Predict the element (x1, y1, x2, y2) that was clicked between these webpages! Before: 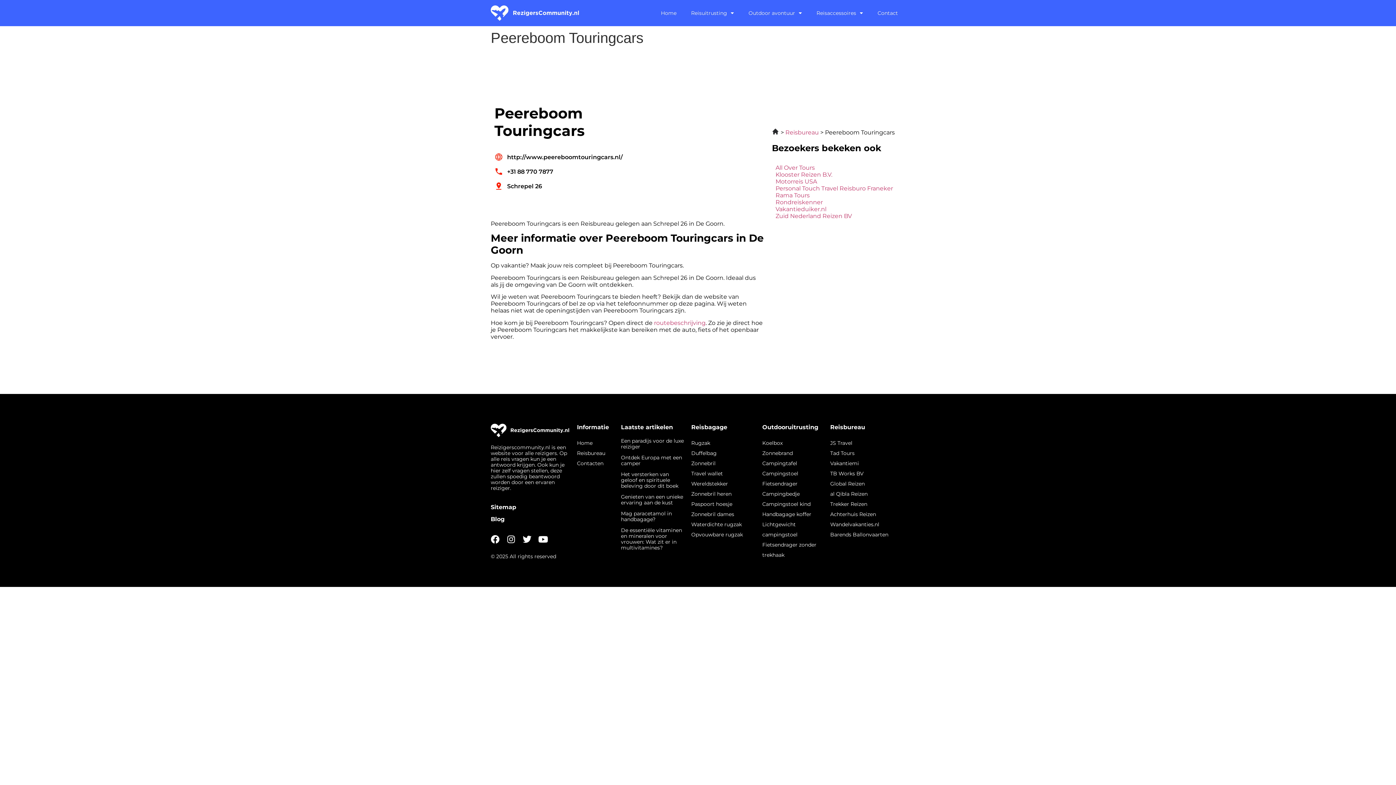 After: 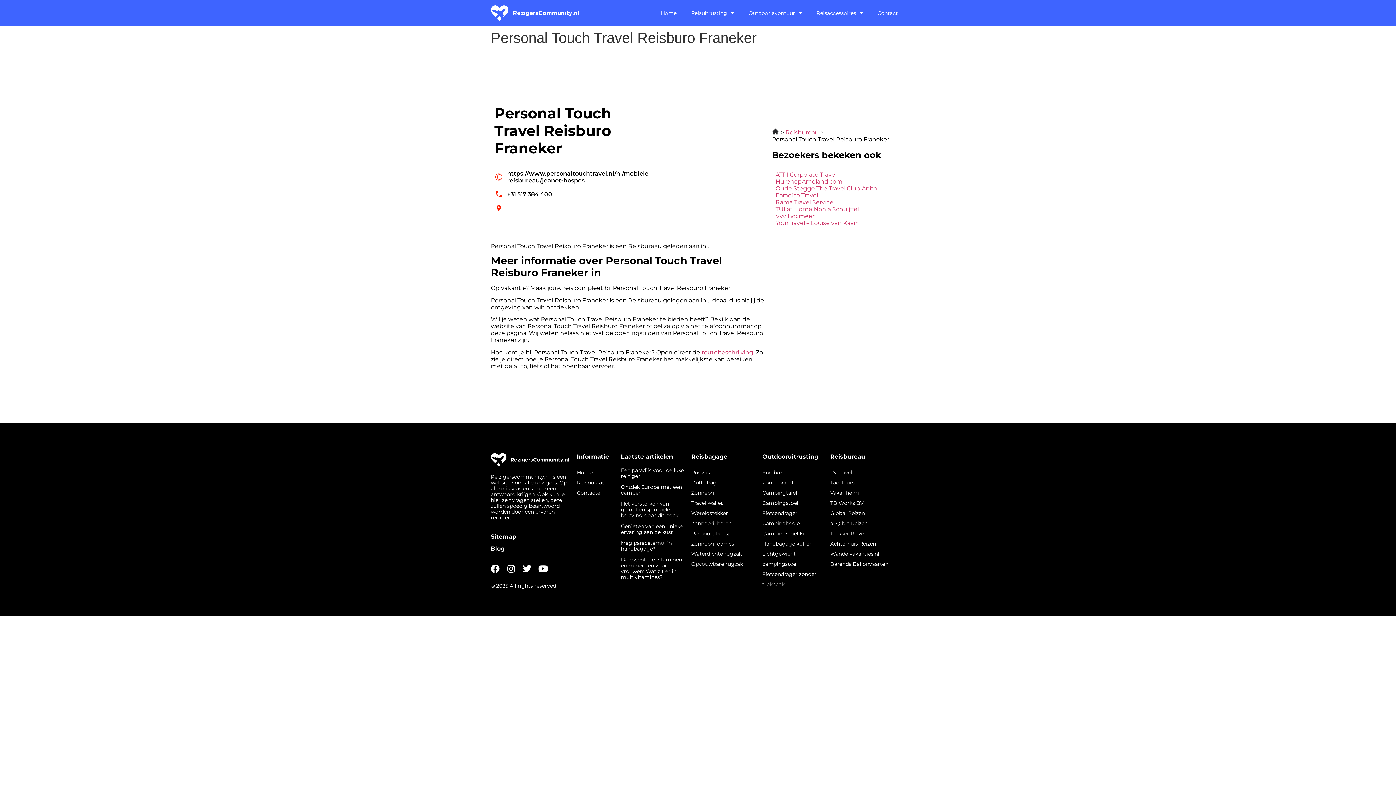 Action: label: Personal Touch Travel Reisburo Franeker bbox: (775, 185, 893, 192)